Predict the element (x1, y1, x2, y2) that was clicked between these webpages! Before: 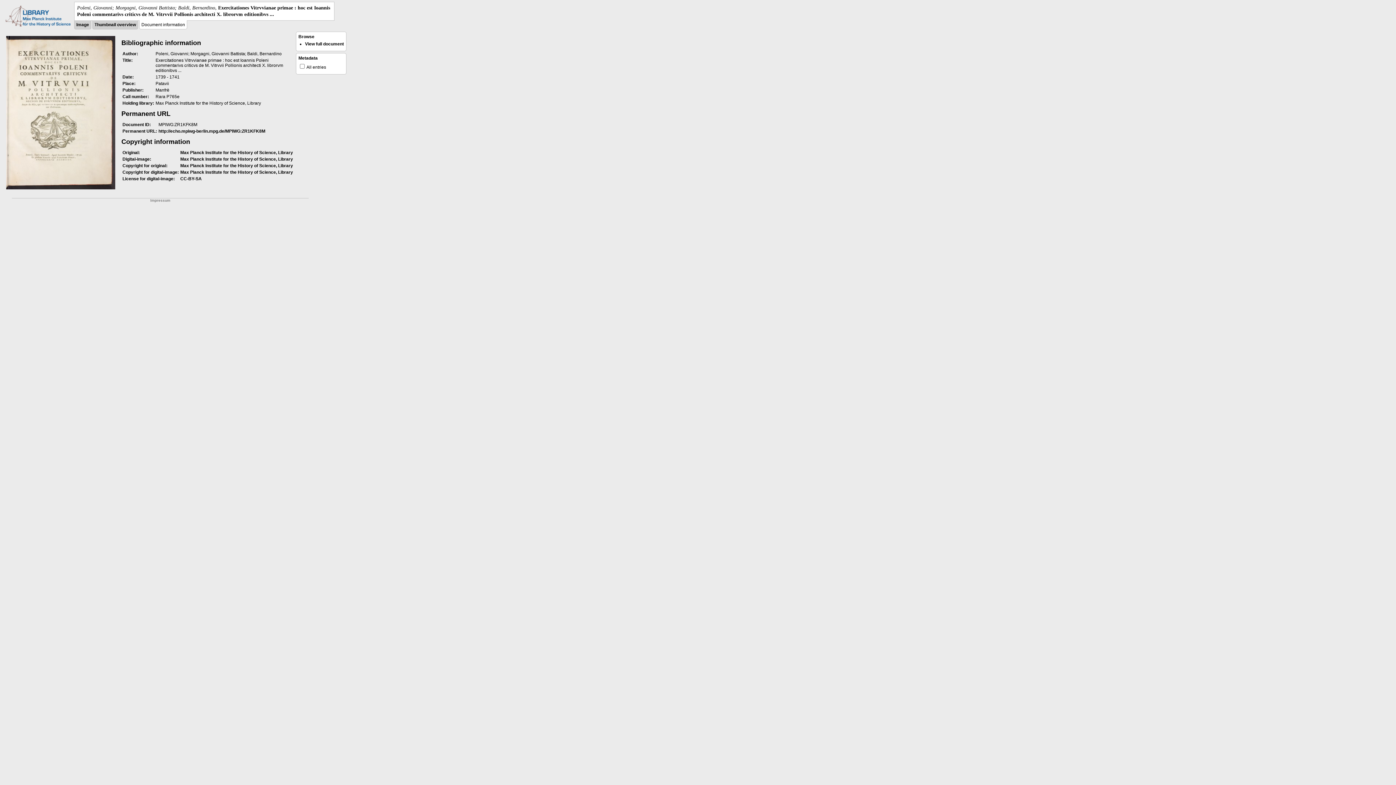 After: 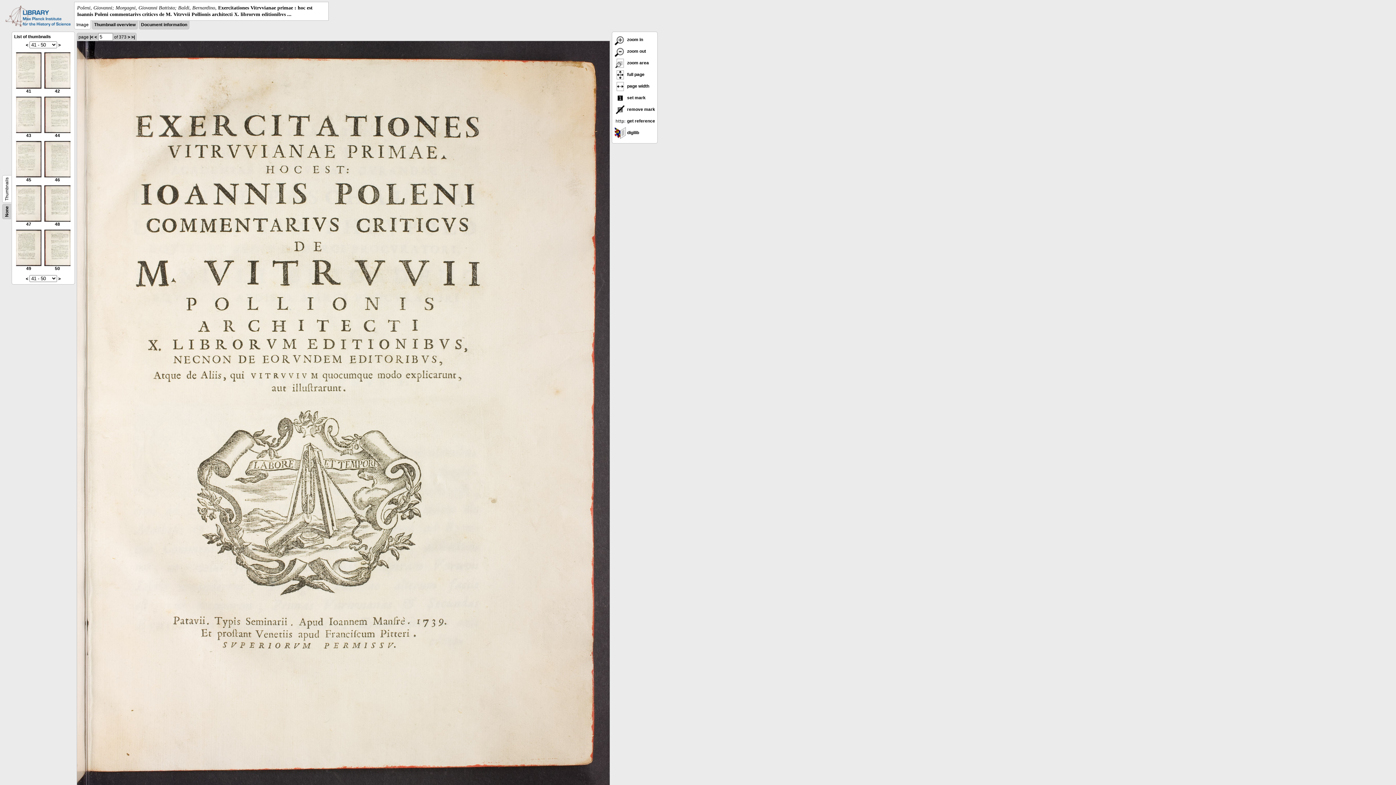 Action: bbox: (6, 185, 115, 190)